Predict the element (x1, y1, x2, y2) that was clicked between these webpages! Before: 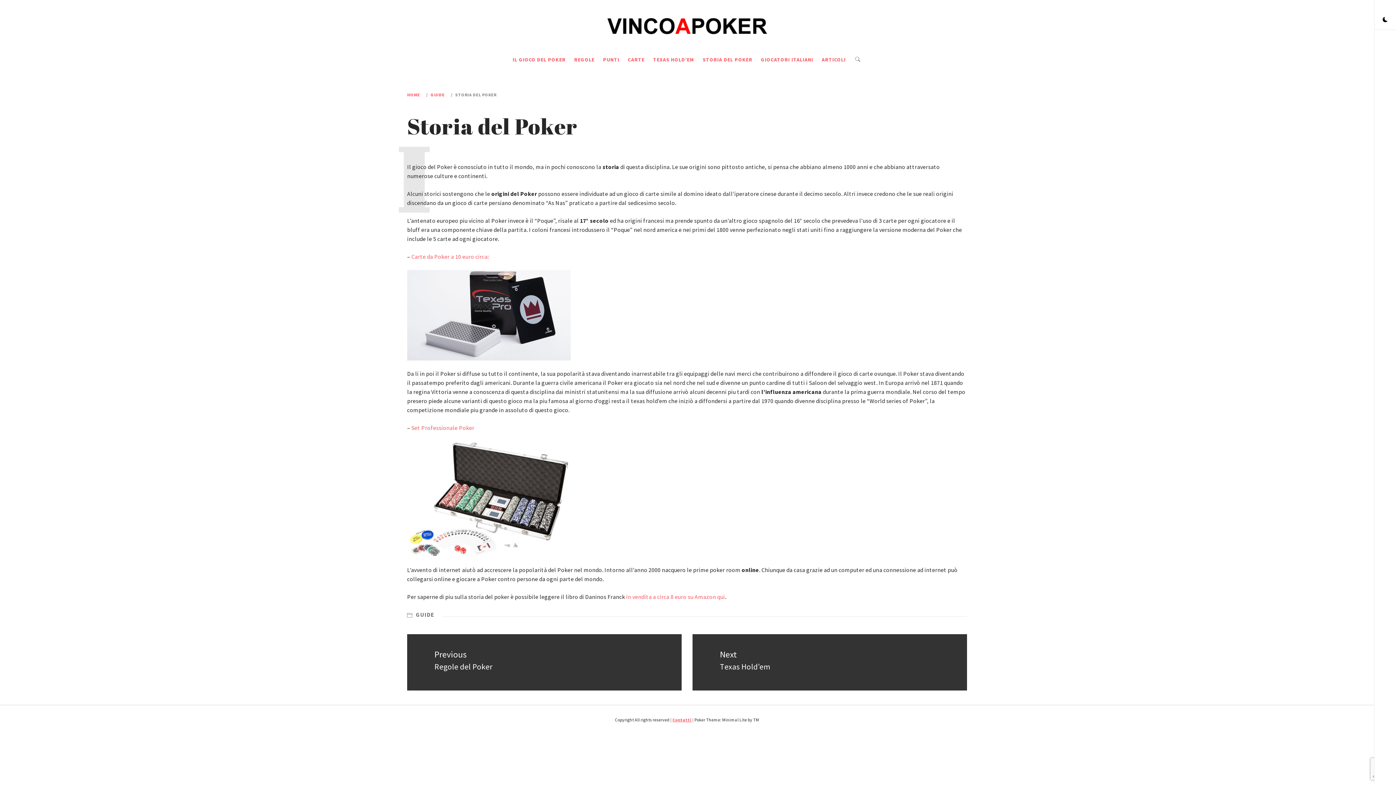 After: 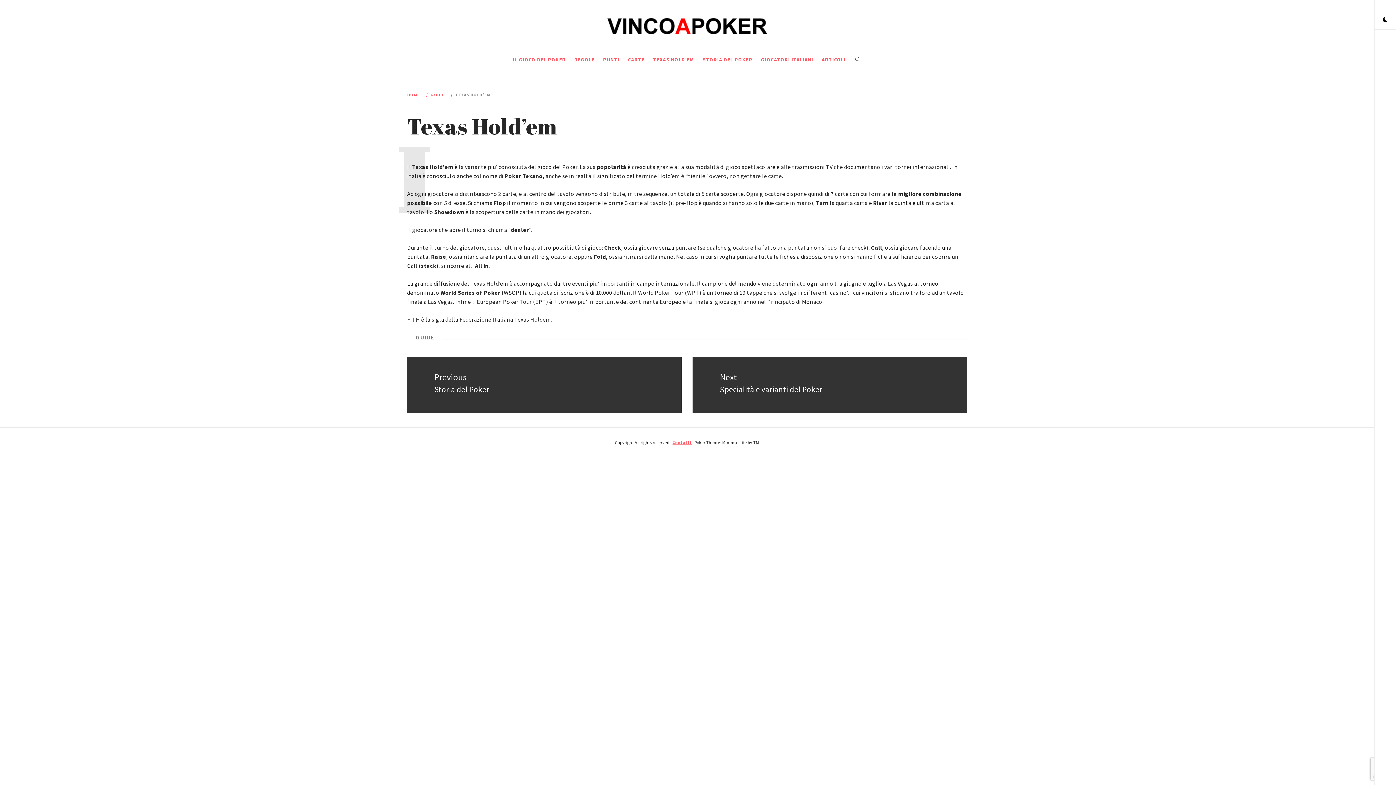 Action: label: TEXAS HOLD’EM bbox: (649, 48, 698, 70)